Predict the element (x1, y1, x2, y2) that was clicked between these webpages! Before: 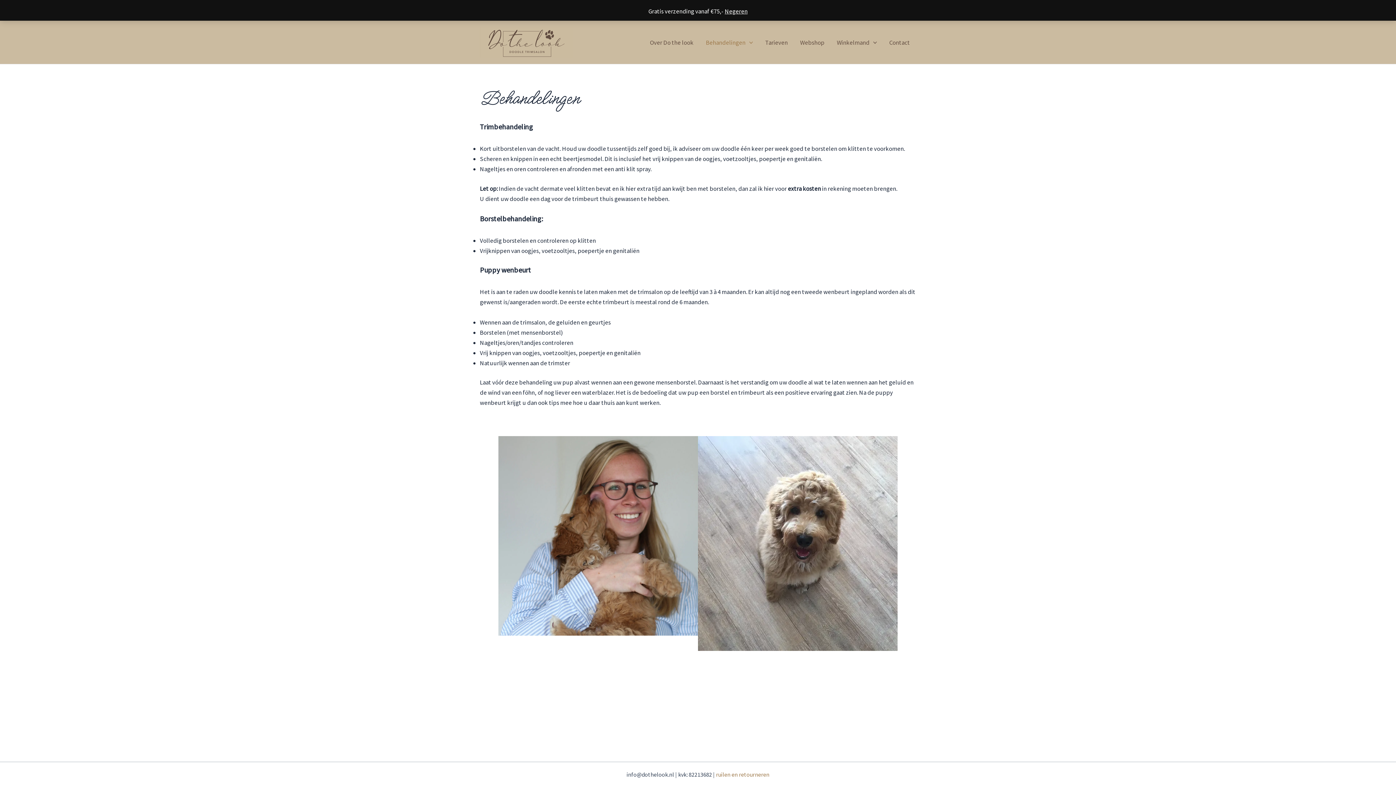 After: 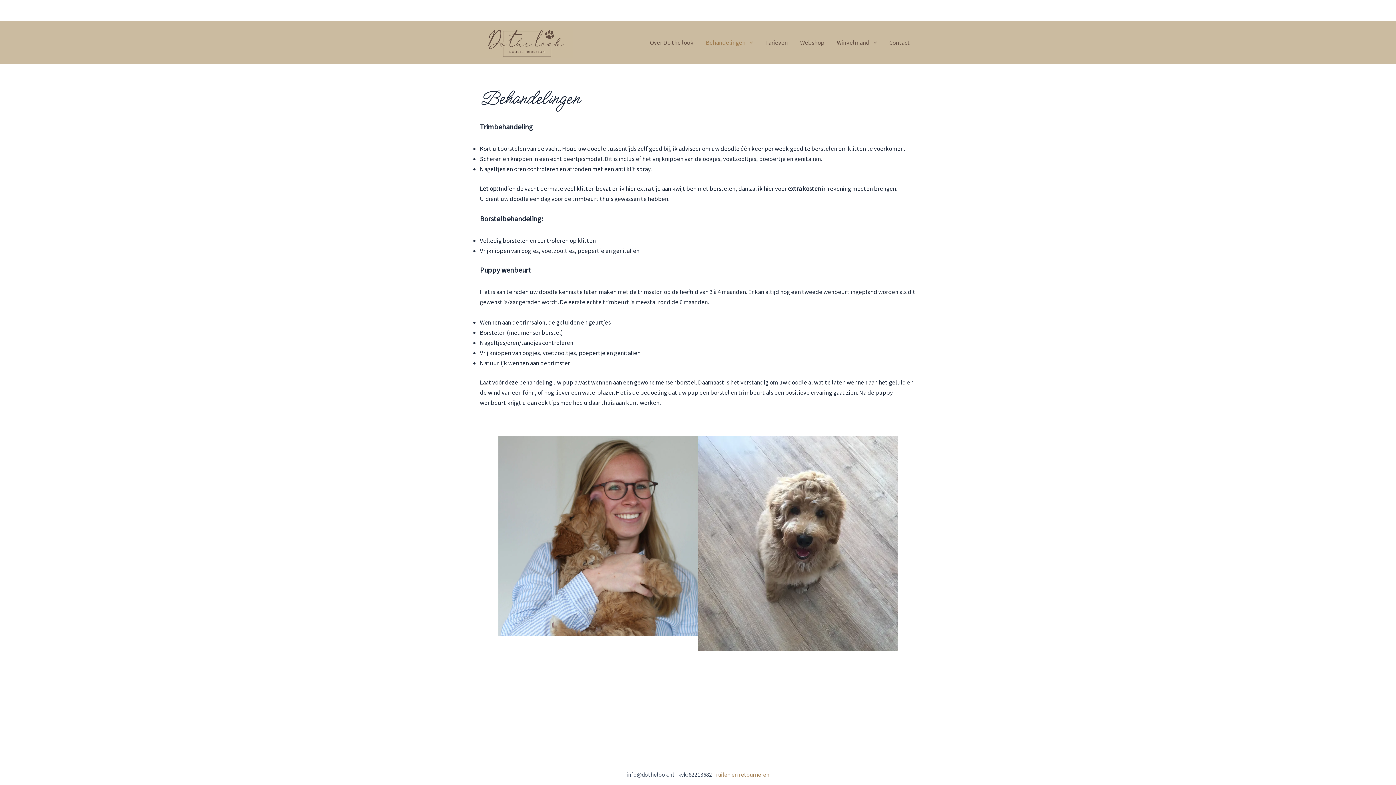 Action: label: Negeren bbox: (724, 7, 747, 15)